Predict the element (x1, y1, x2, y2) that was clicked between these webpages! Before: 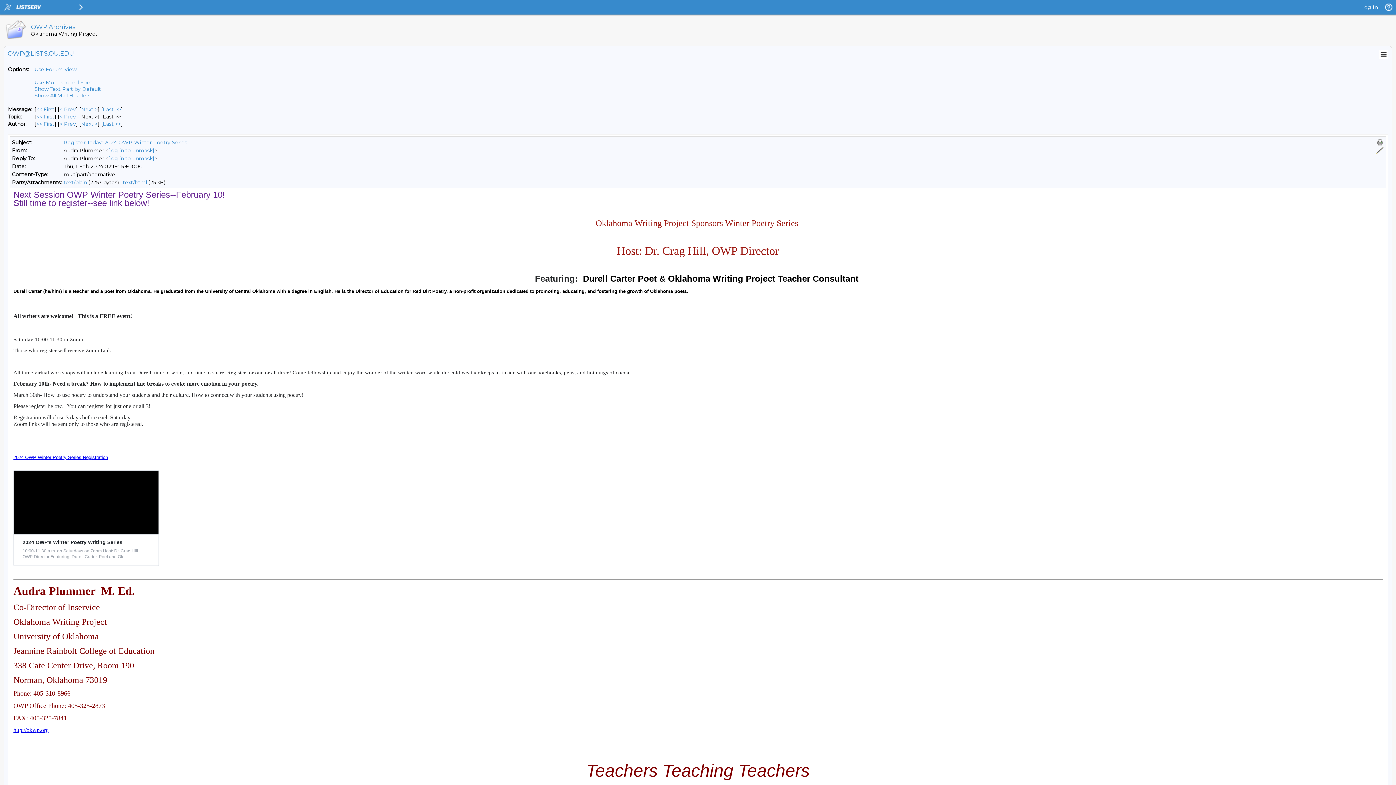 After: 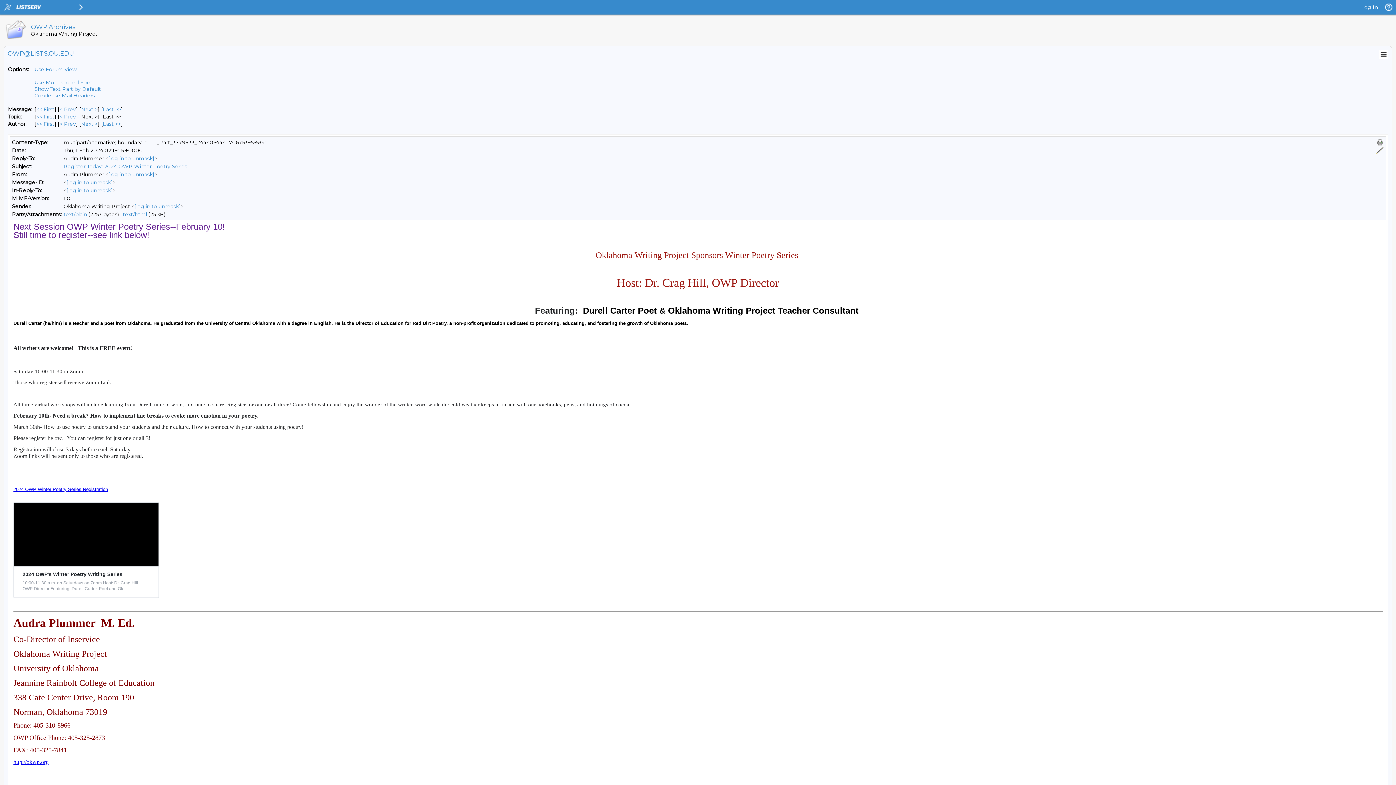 Action: label: Show All Mail Headers bbox: (34, 92, 90, 98)